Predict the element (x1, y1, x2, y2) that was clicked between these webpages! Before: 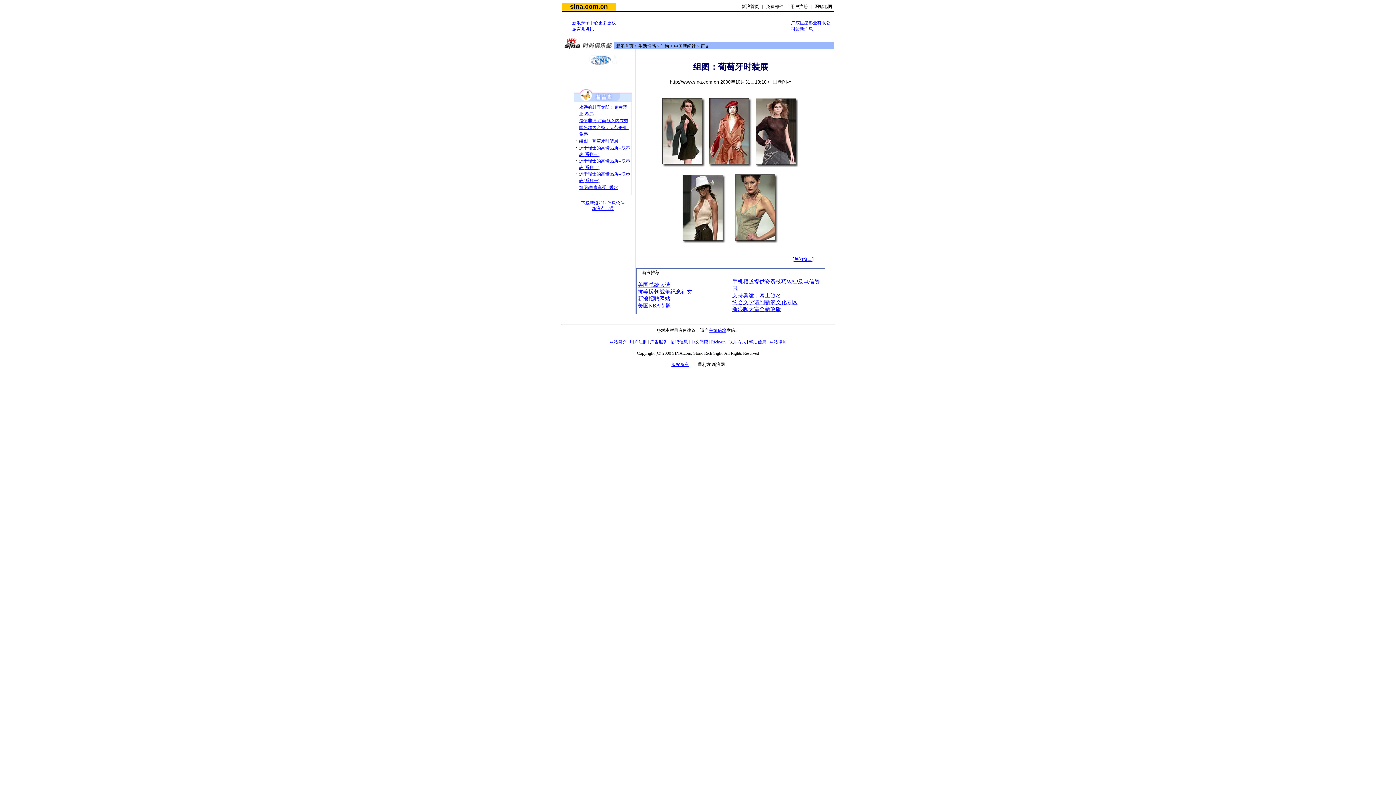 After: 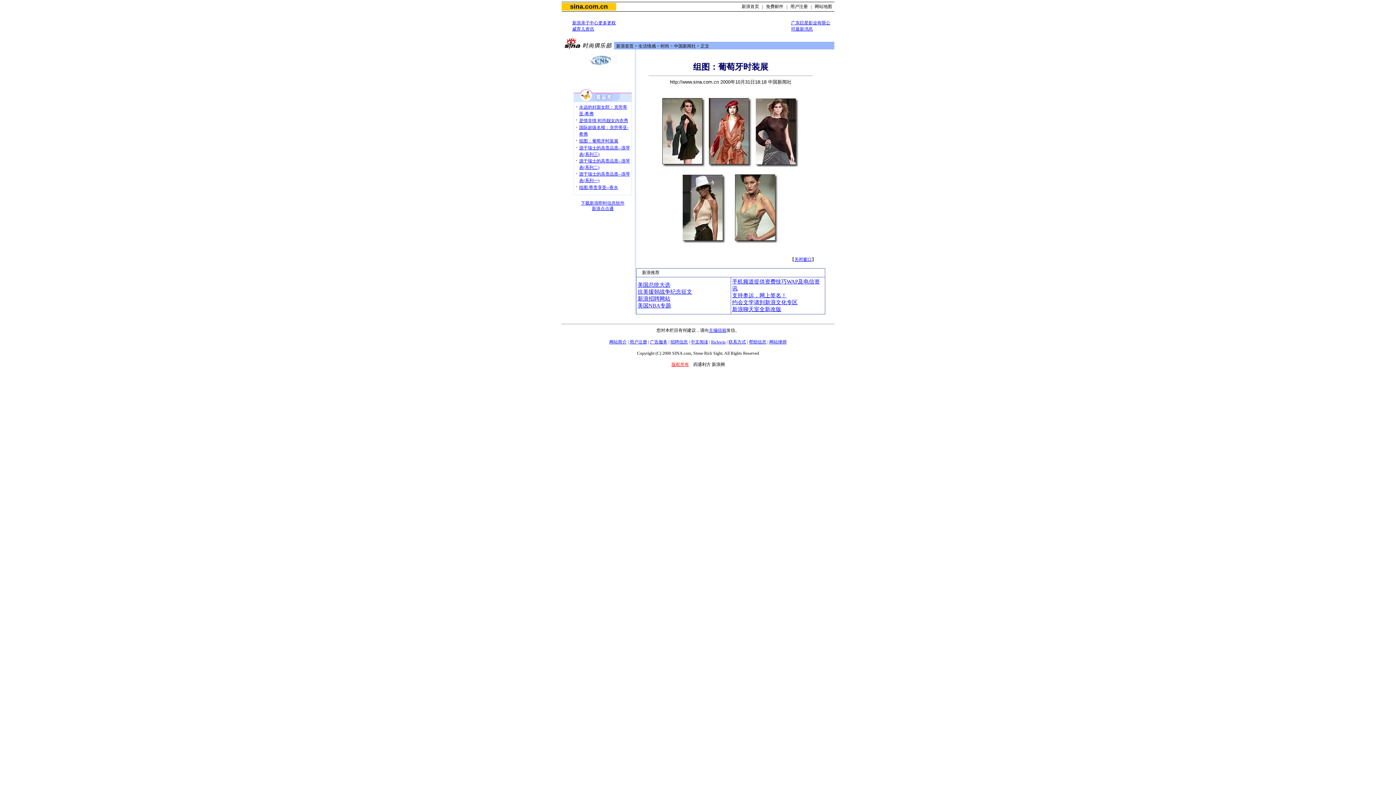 Action: label: 版权所有 bbox: (671, 362, 689, 367)